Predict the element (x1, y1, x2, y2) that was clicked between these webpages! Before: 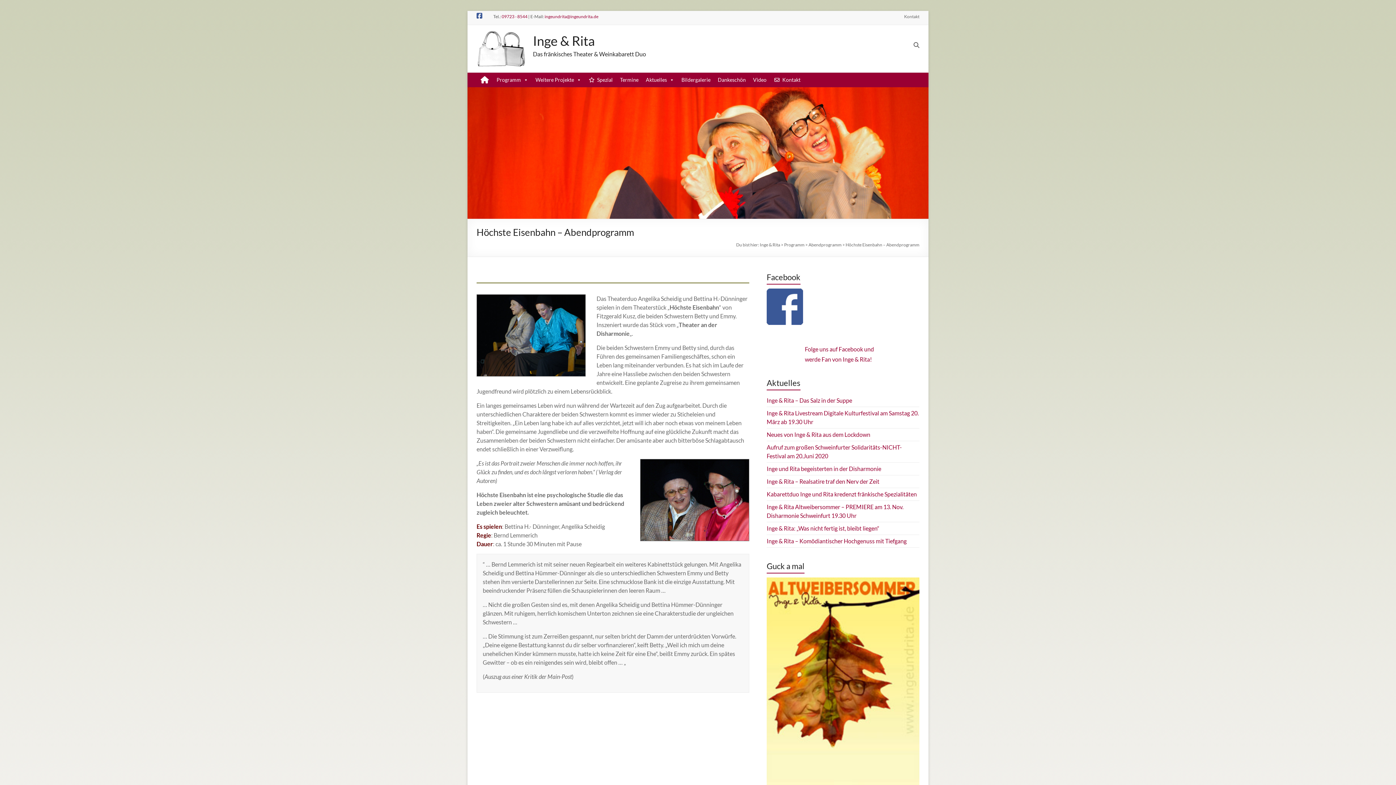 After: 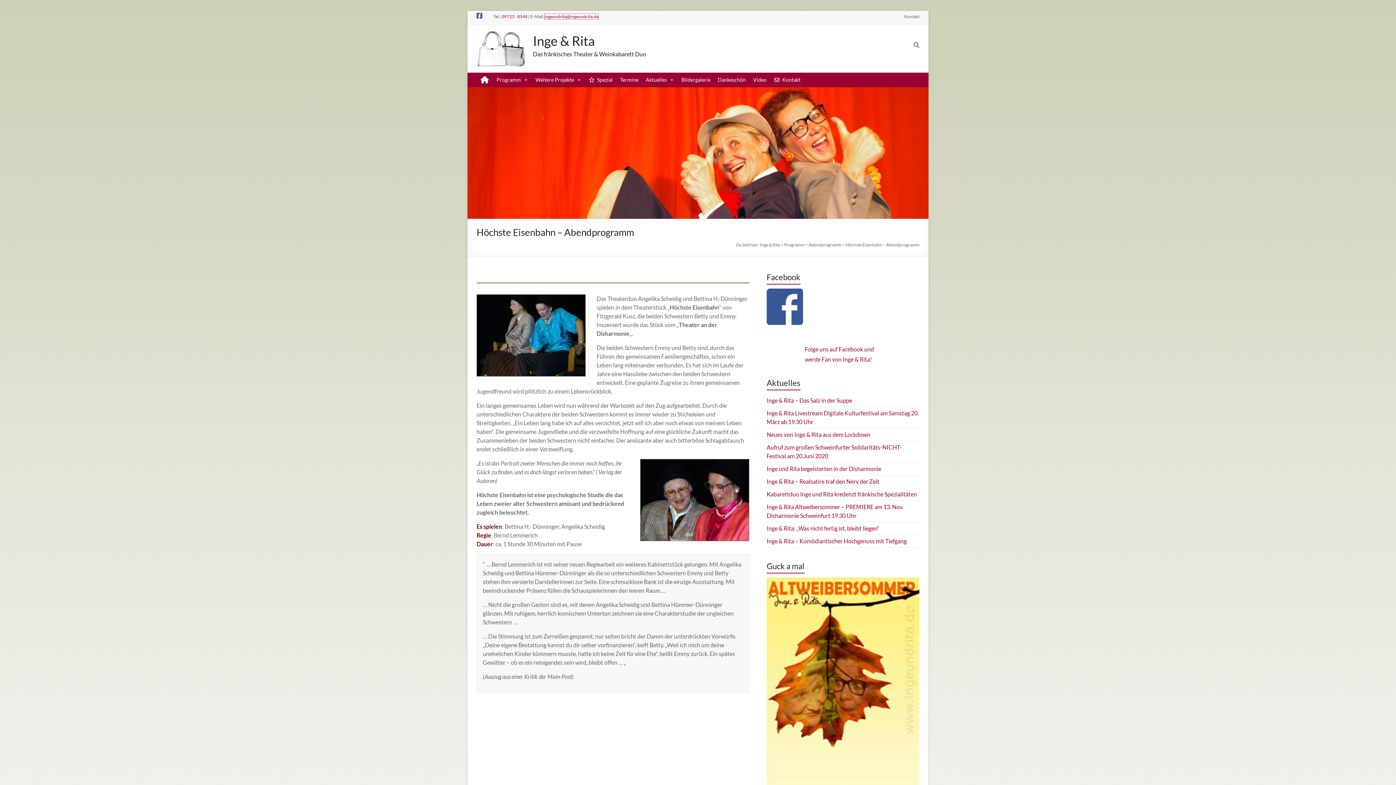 Action: label: ingeundrita@ingeundrita.de bbox: (544, 13, 598, 19)